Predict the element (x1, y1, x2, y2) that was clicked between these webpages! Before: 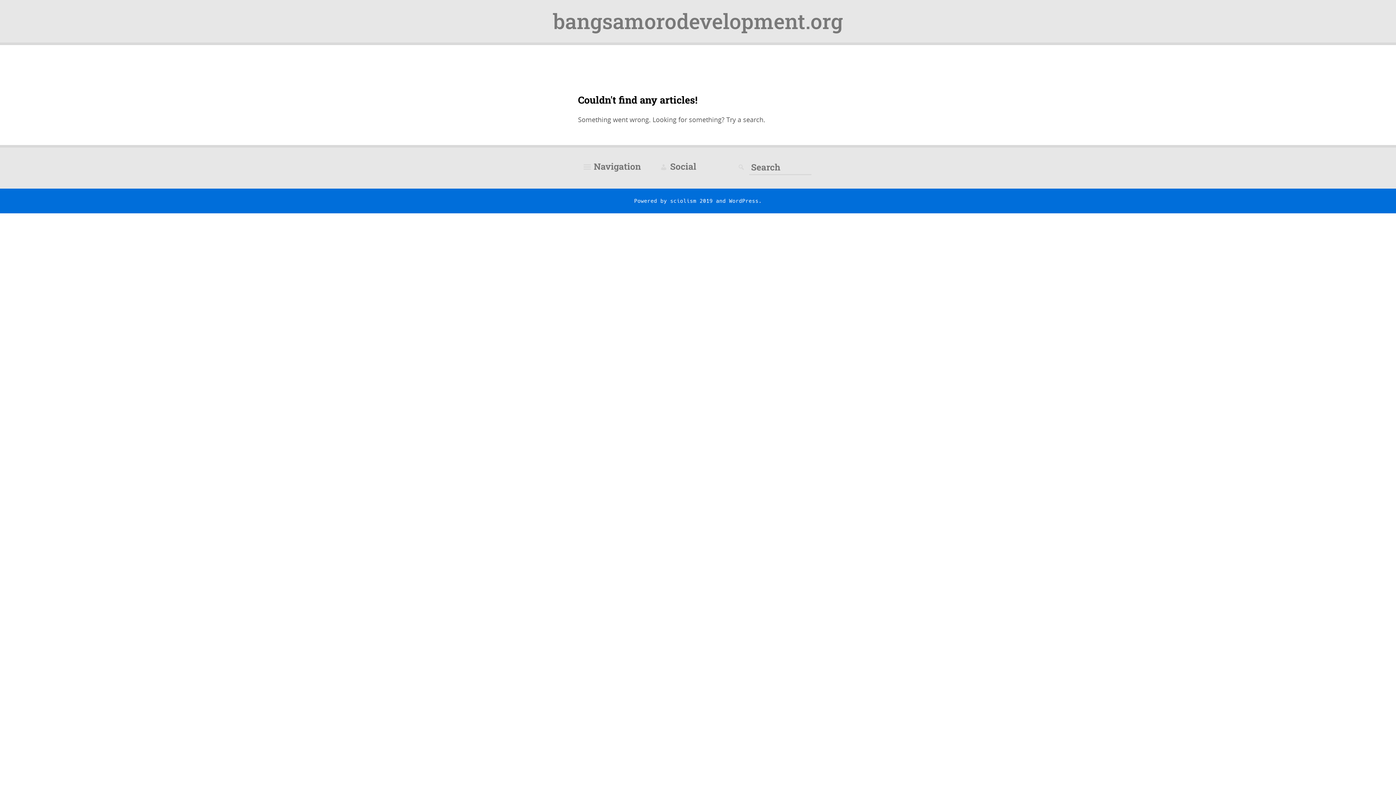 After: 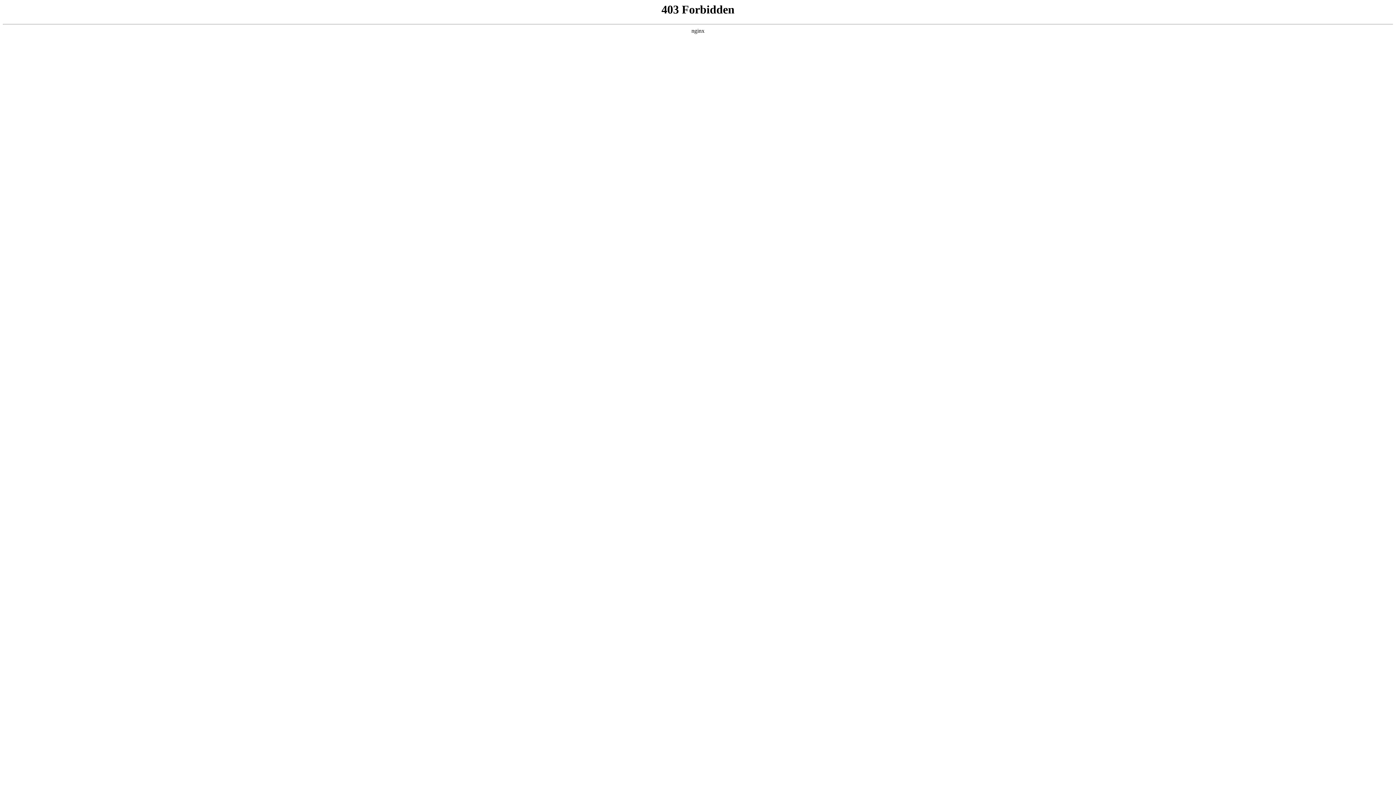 Action: bbox: (729, 198, 758, 203) label: WordPress